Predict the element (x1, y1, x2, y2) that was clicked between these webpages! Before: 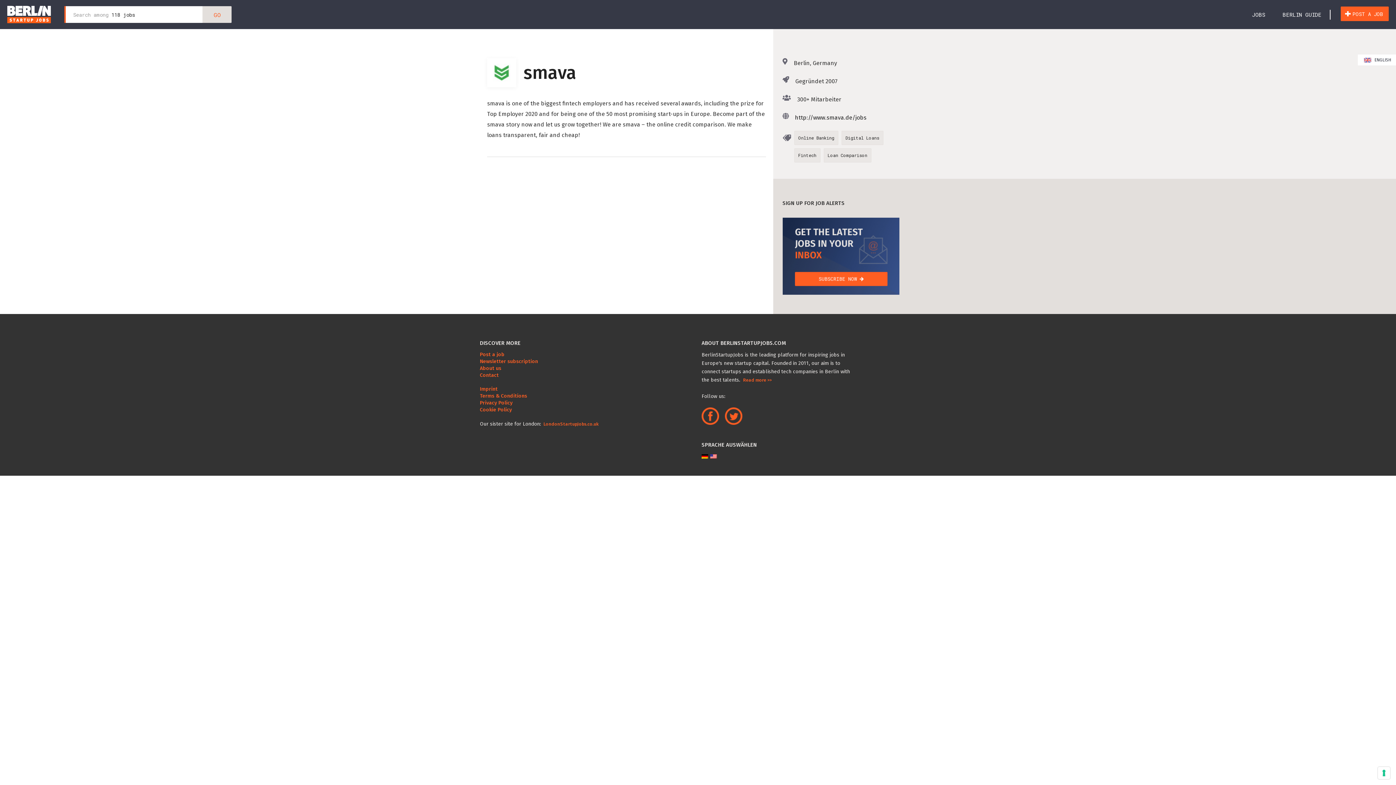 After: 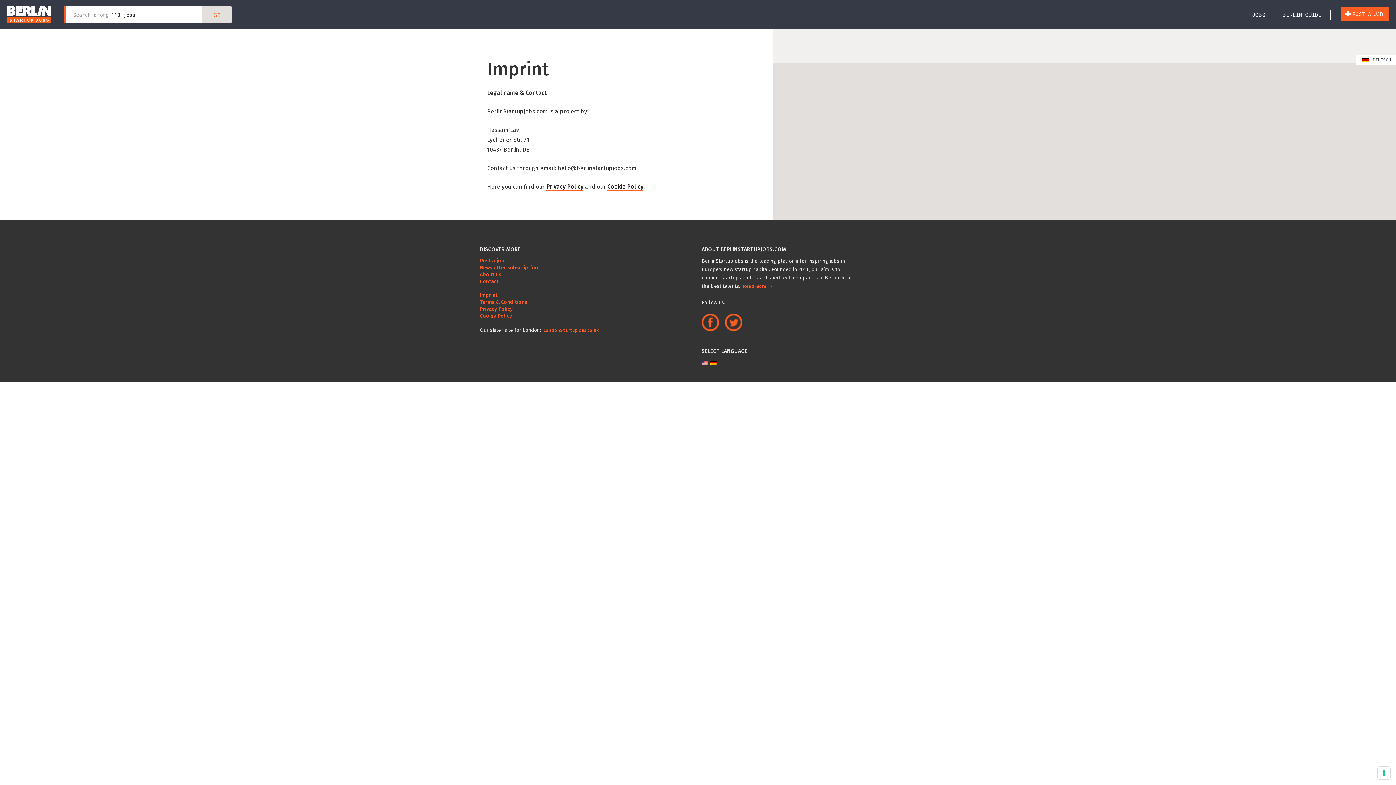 Action: label: Imprint bbox: (480, 386, 497, 392)